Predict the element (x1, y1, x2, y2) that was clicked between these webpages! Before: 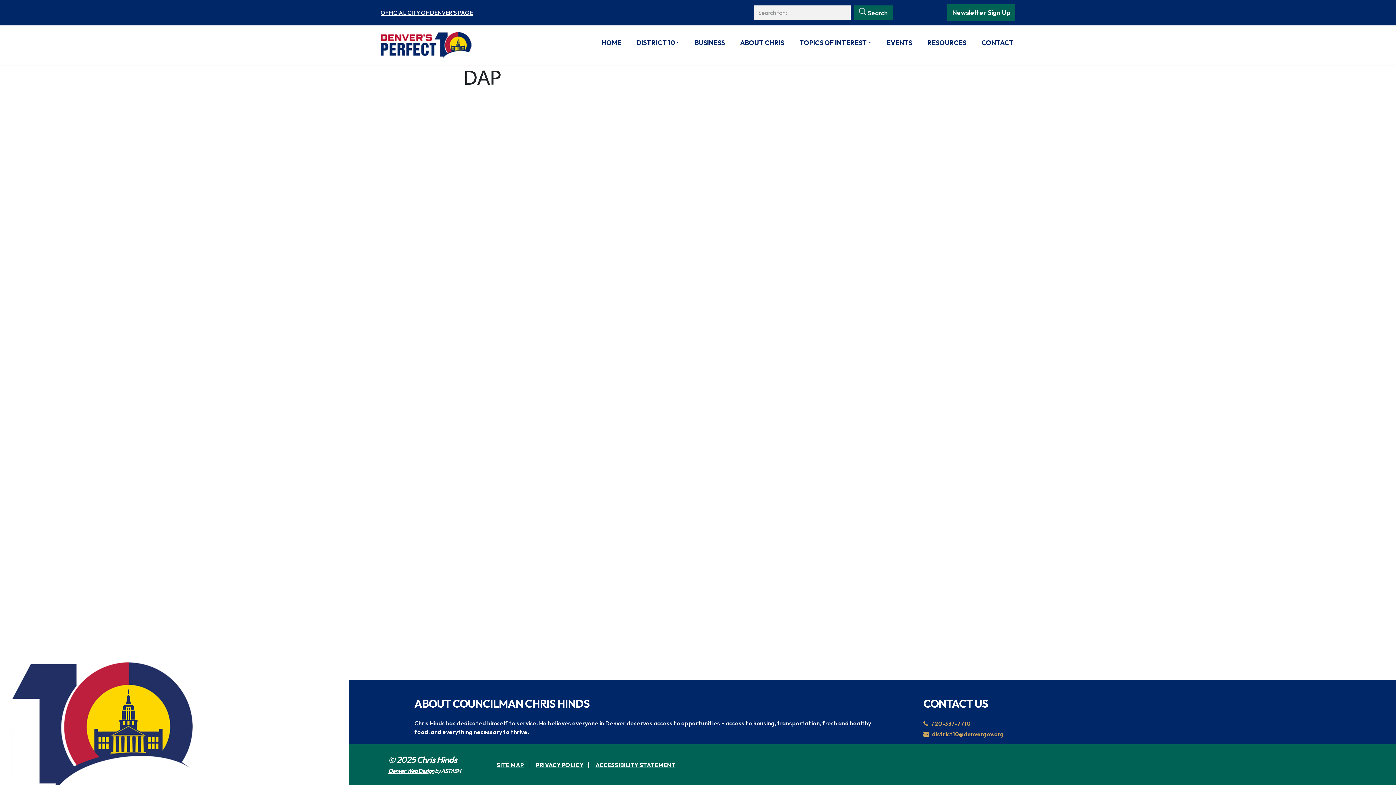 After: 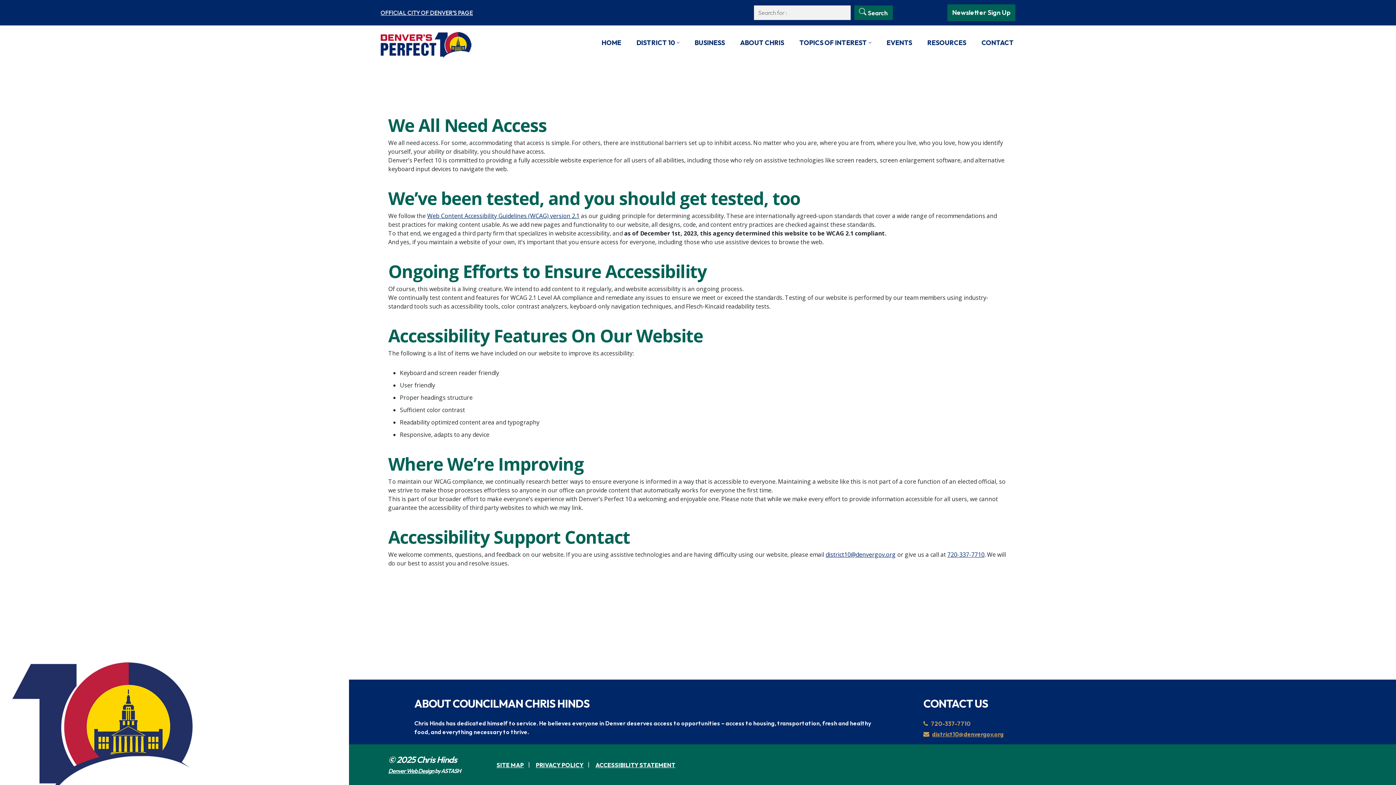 Action: bbox: (595, 760, 675, 769) label: ACCESSIBILITY STATEMENT